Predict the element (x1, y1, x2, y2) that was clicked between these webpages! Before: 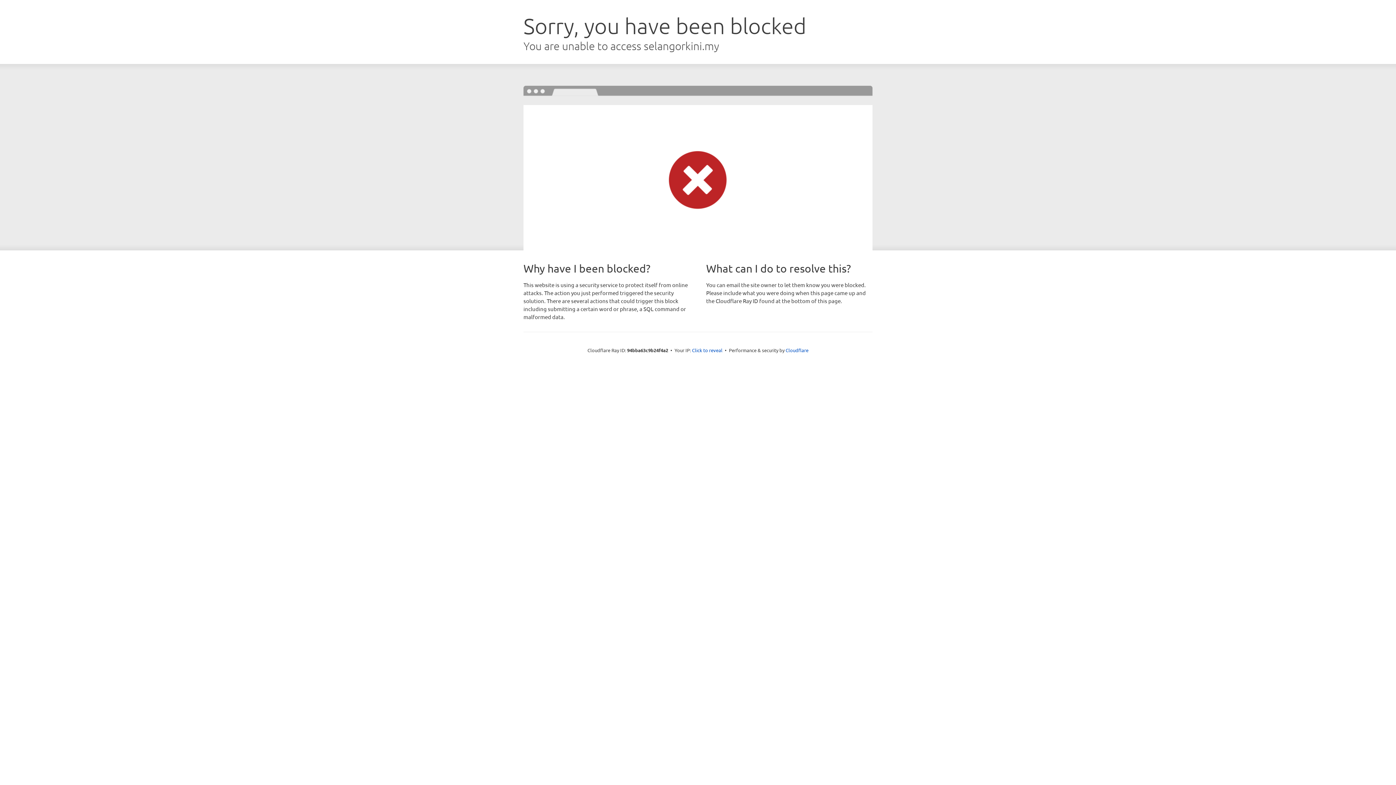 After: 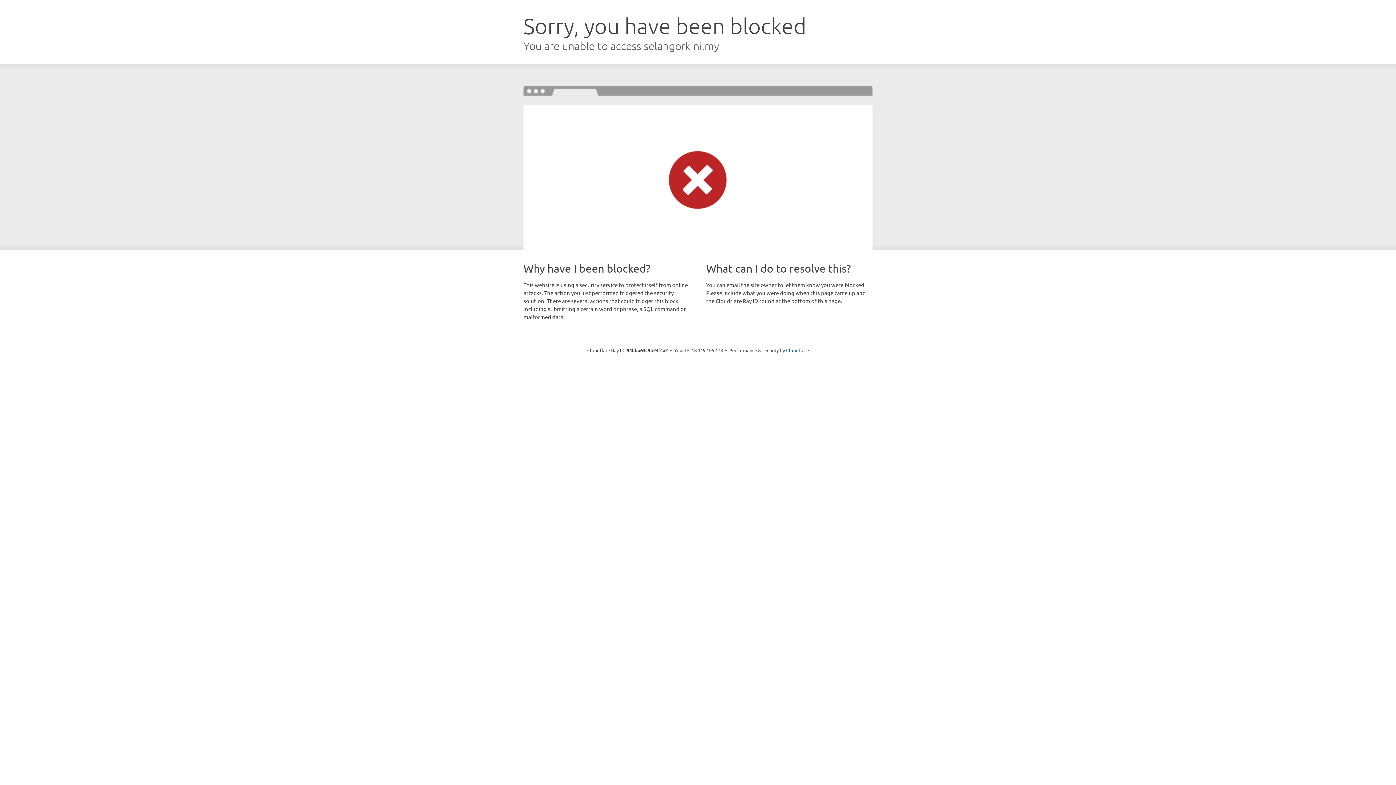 Action: bbox: (692, 346, 722, 353) label: Click to reveal